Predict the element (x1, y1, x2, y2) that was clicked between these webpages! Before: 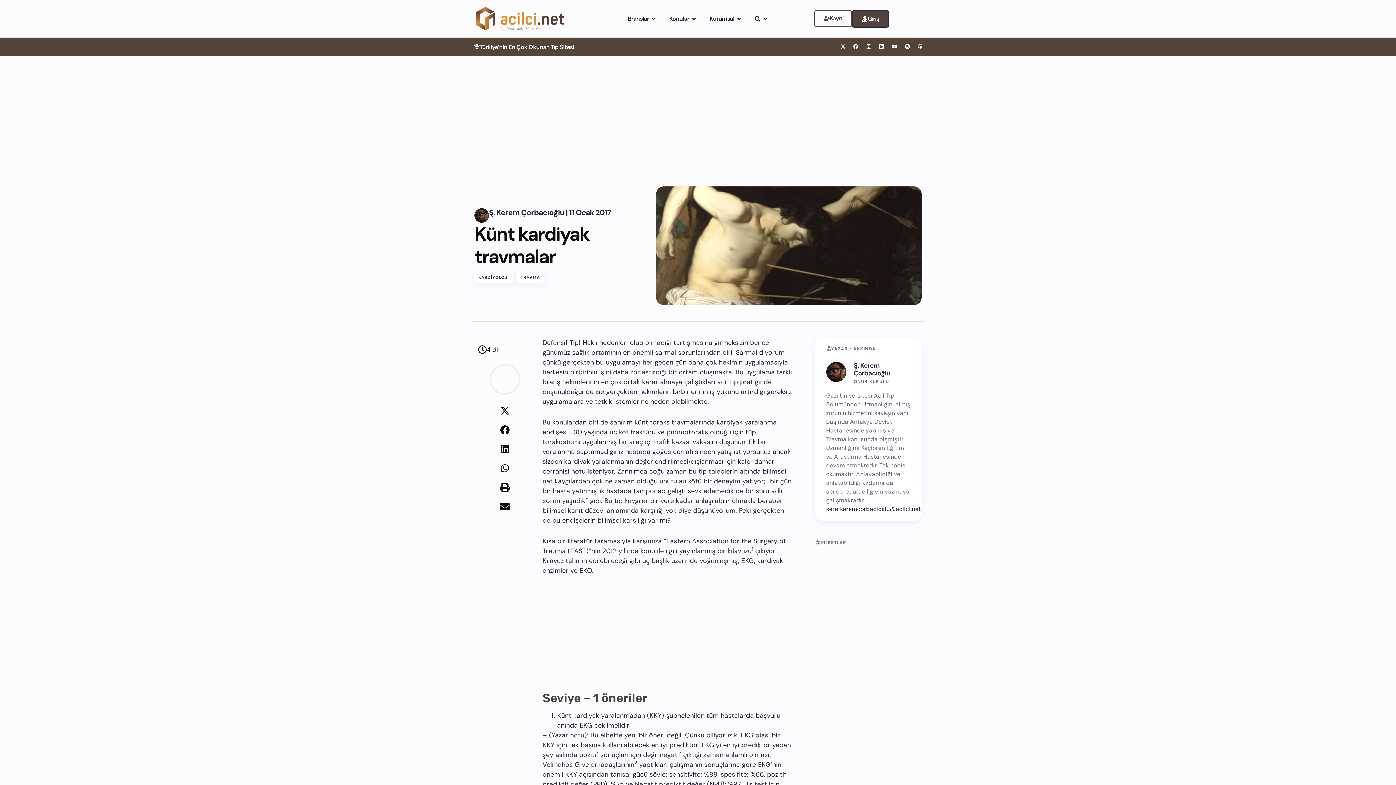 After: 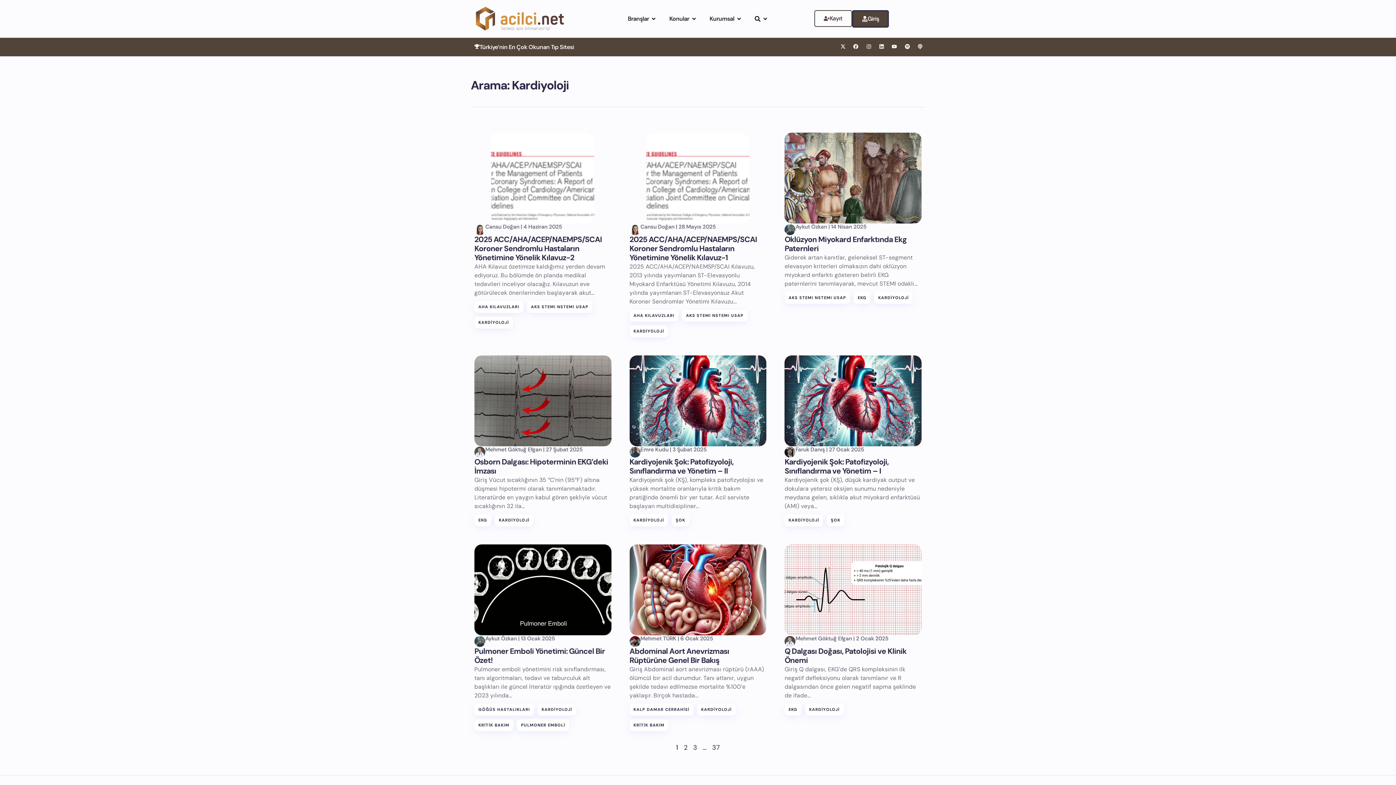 Action: bbox: (474, 271, 513, 283) label: KARDİYOLOJİ